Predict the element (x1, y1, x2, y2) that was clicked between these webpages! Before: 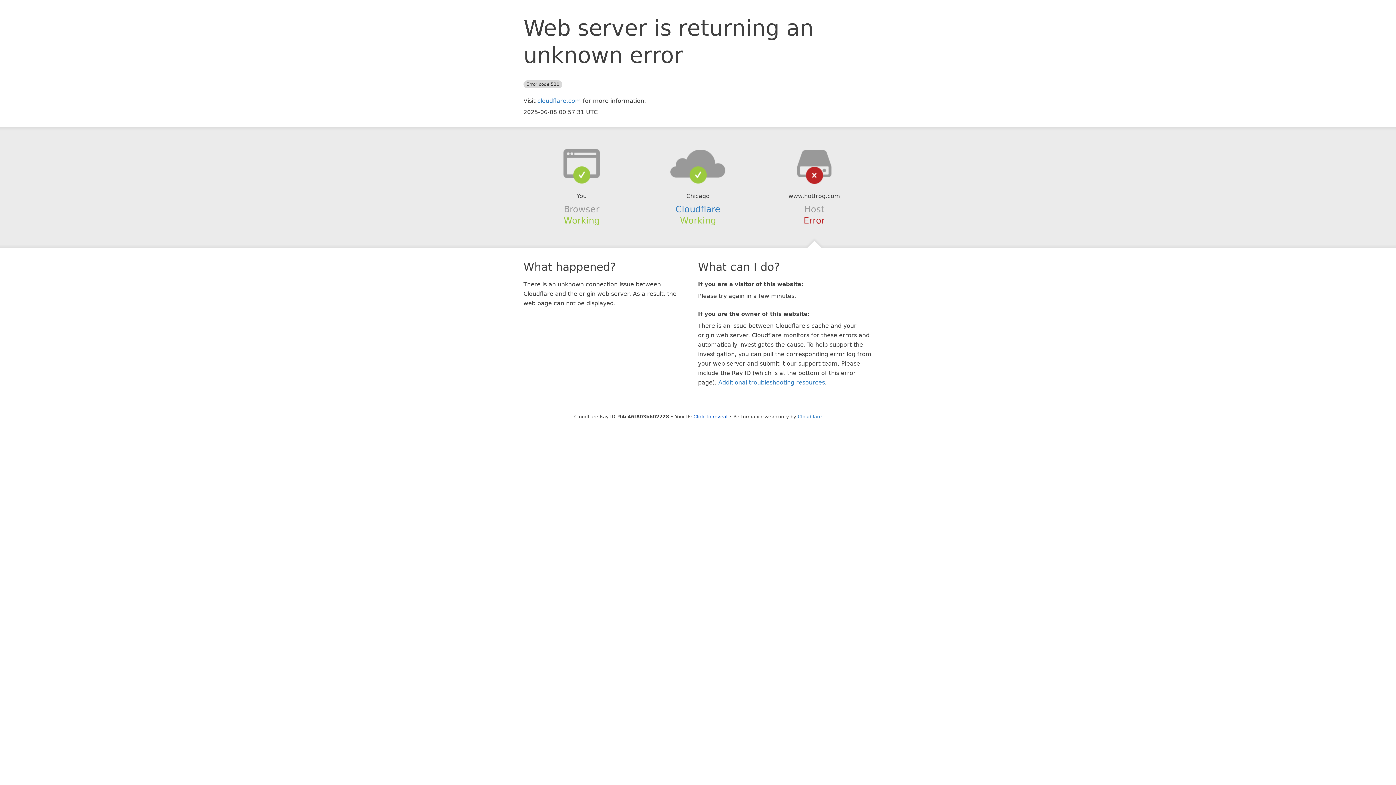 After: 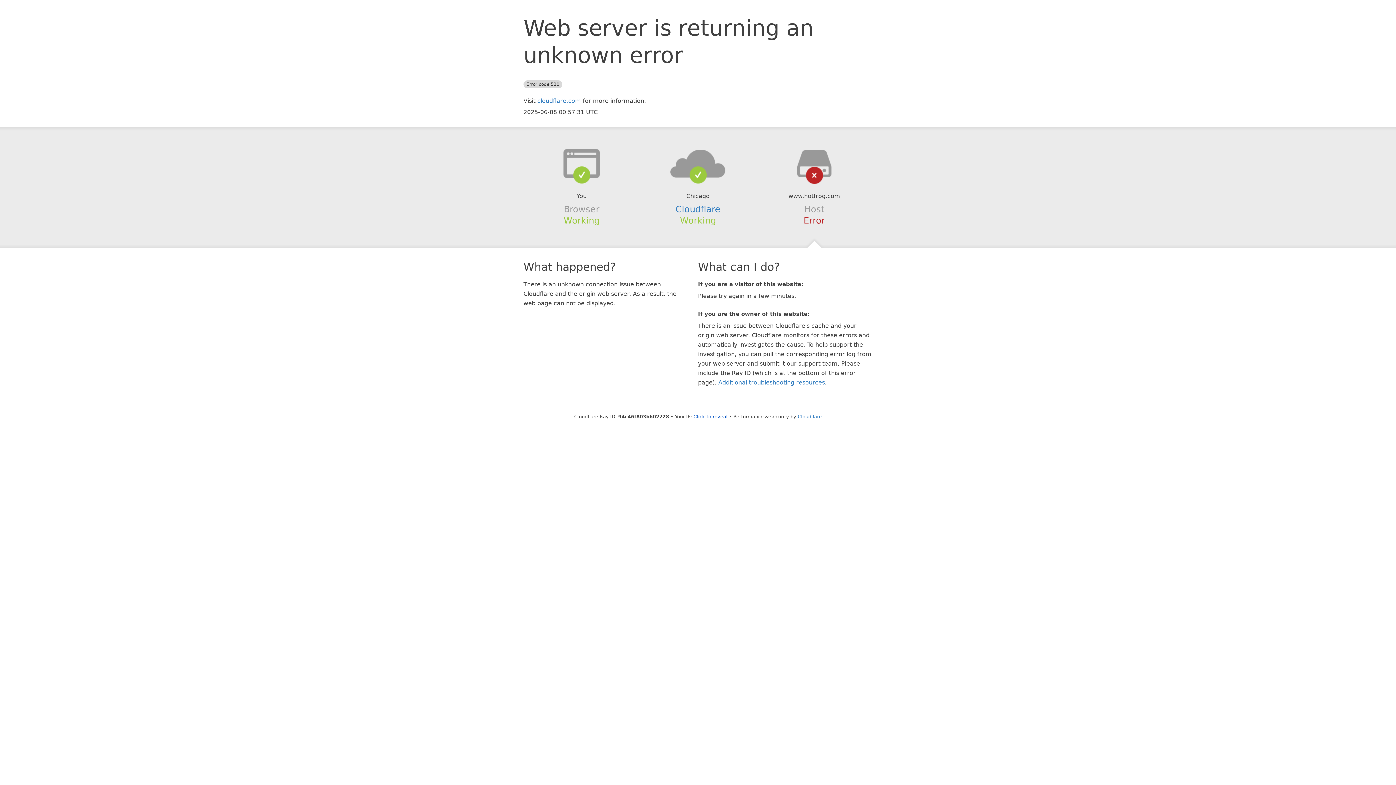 Action: bbox: (639, 148, 756, 178)